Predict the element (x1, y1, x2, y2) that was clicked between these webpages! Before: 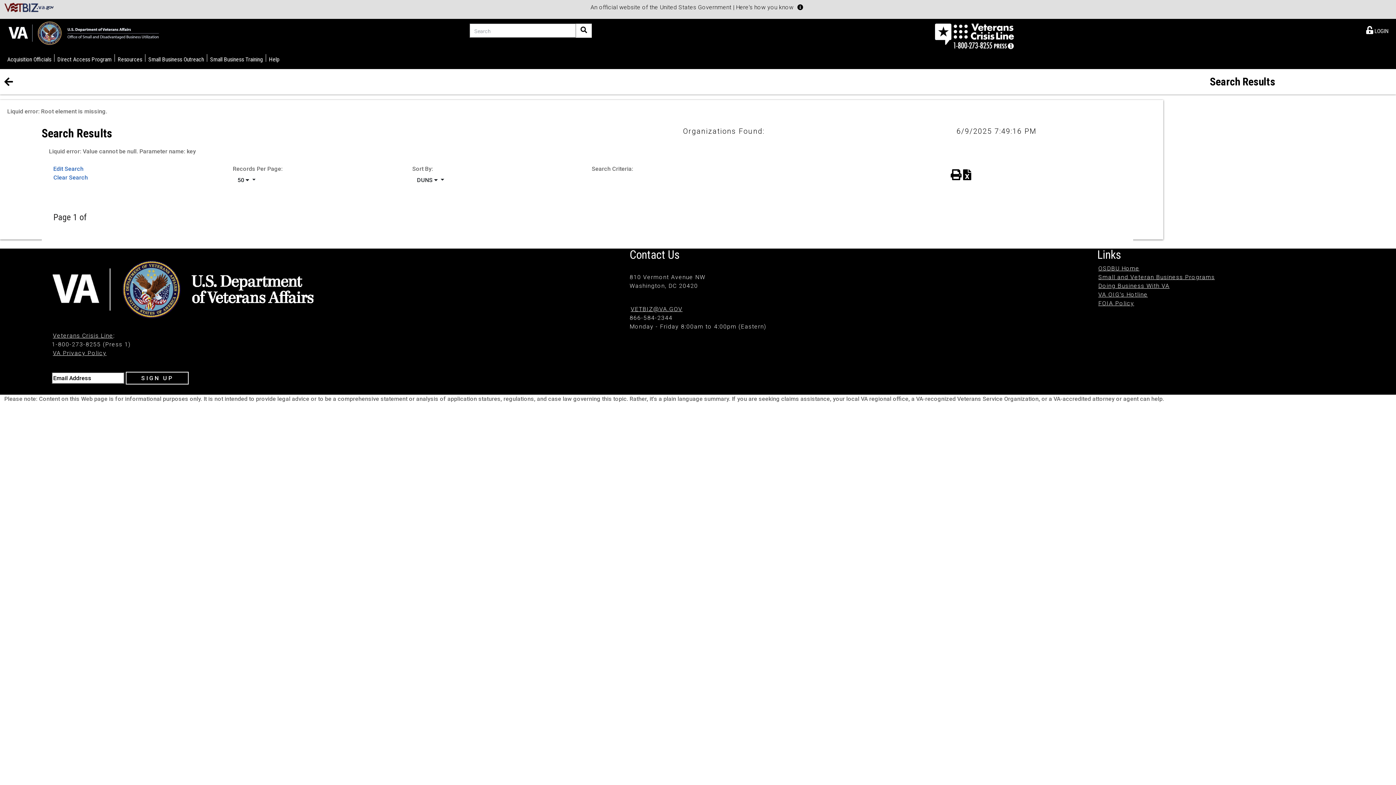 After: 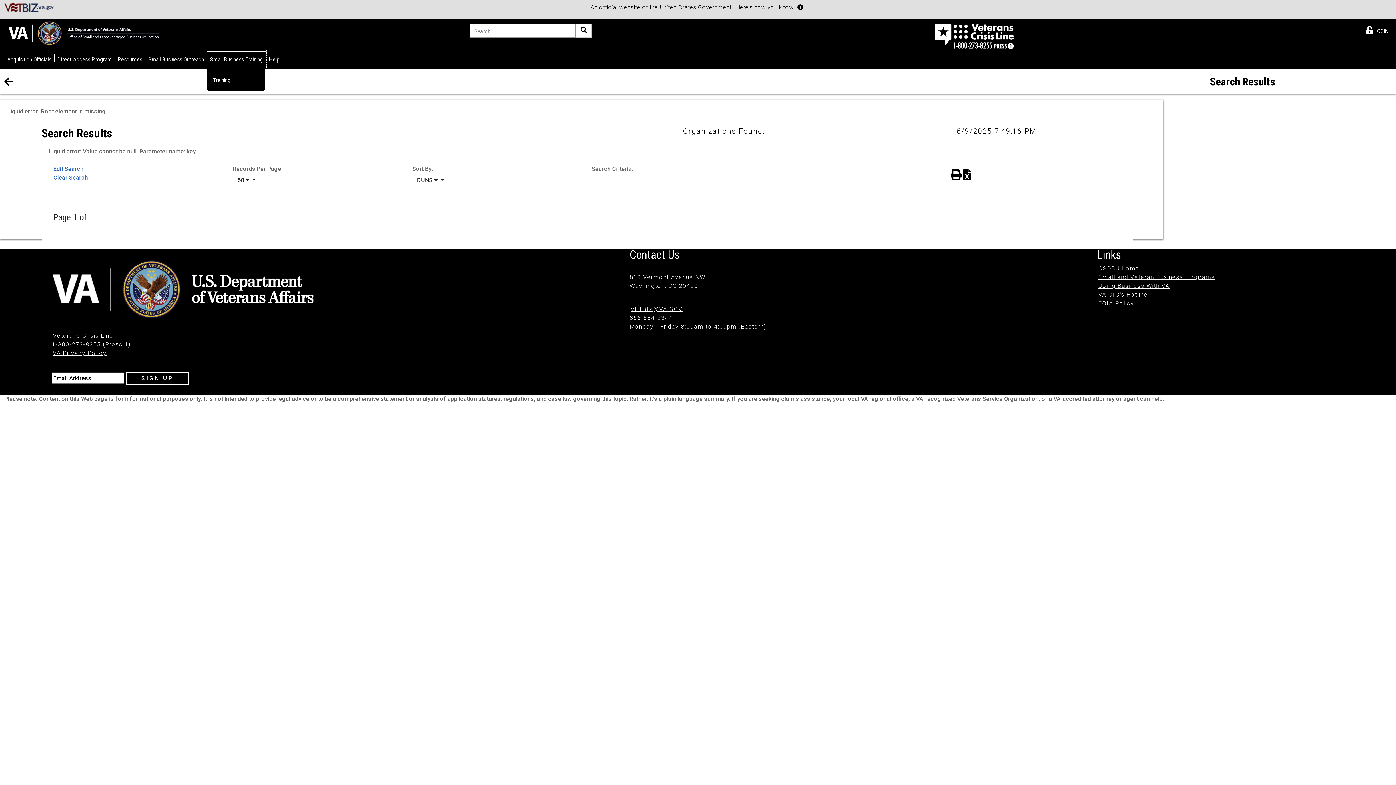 Action: bbox: (207, 50, 265, 67) label: Small Business Training